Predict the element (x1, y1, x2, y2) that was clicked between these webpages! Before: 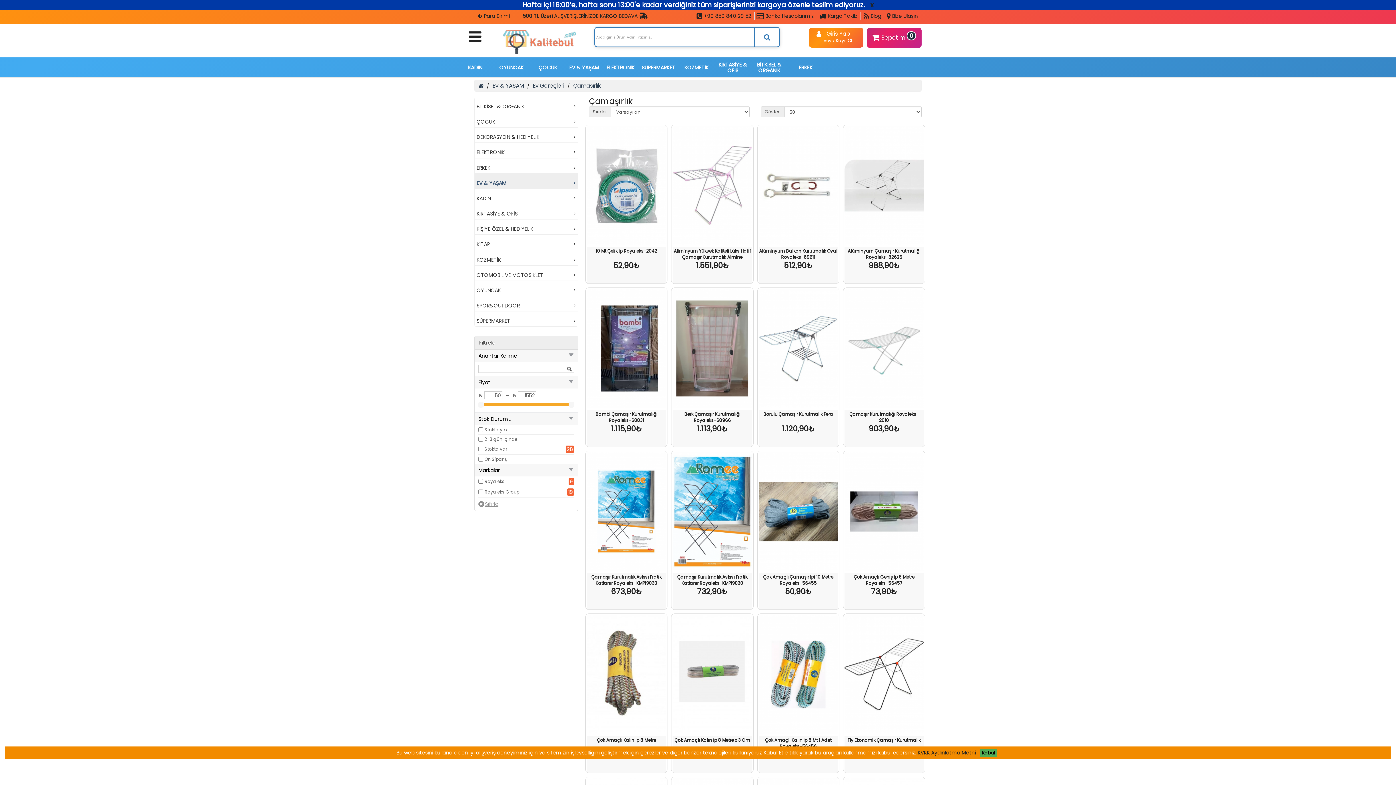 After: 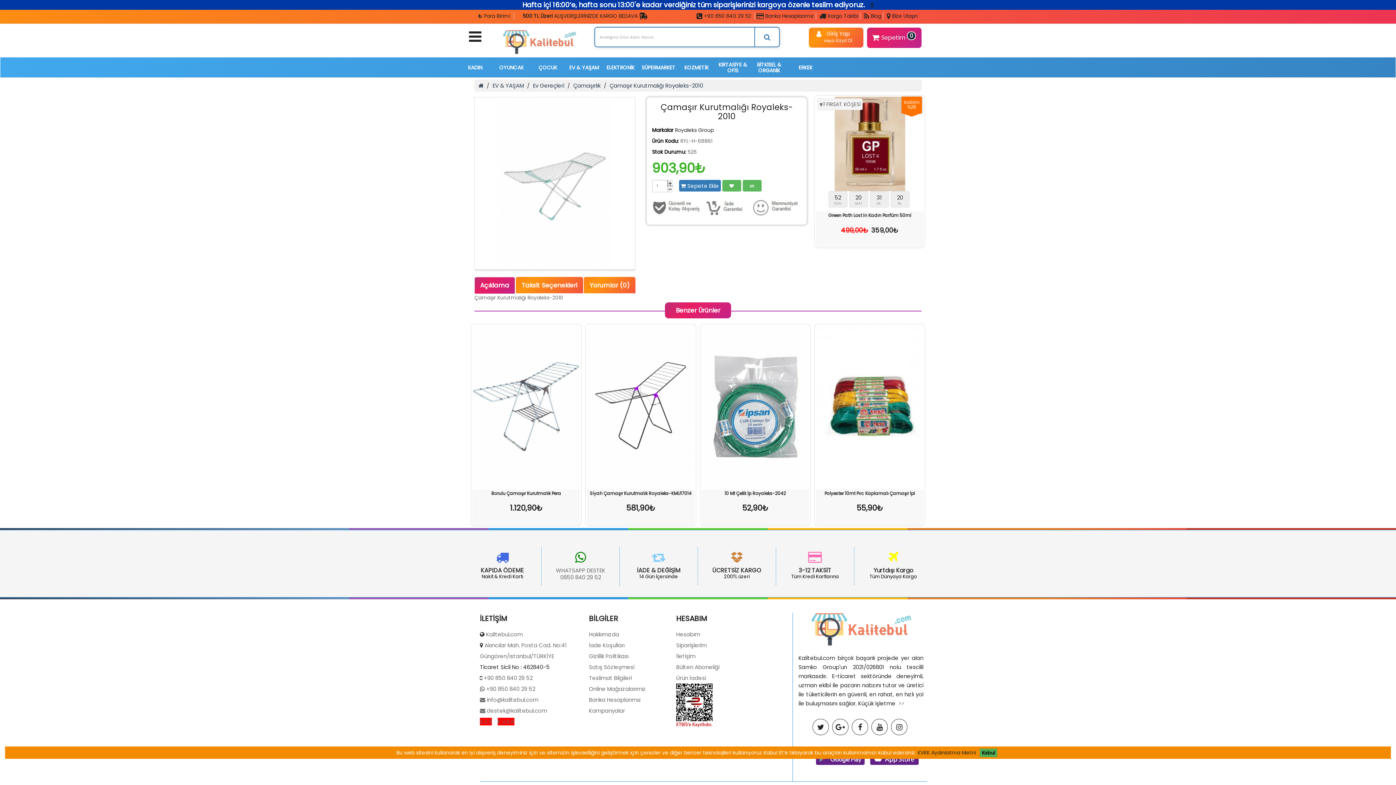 Action: bbox: (849, 411, 919, 423) label: Çamaşır Kurutmalığı Royaleks-2010